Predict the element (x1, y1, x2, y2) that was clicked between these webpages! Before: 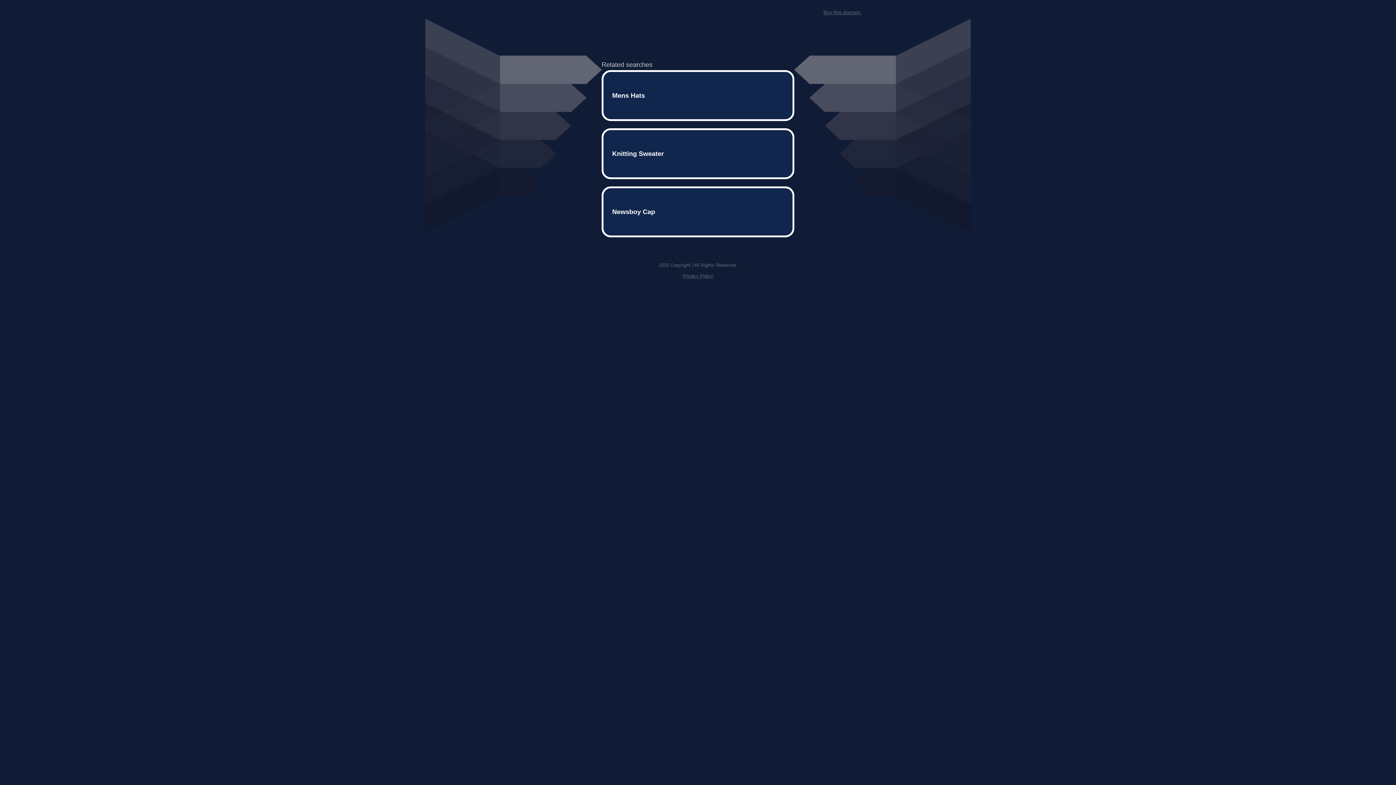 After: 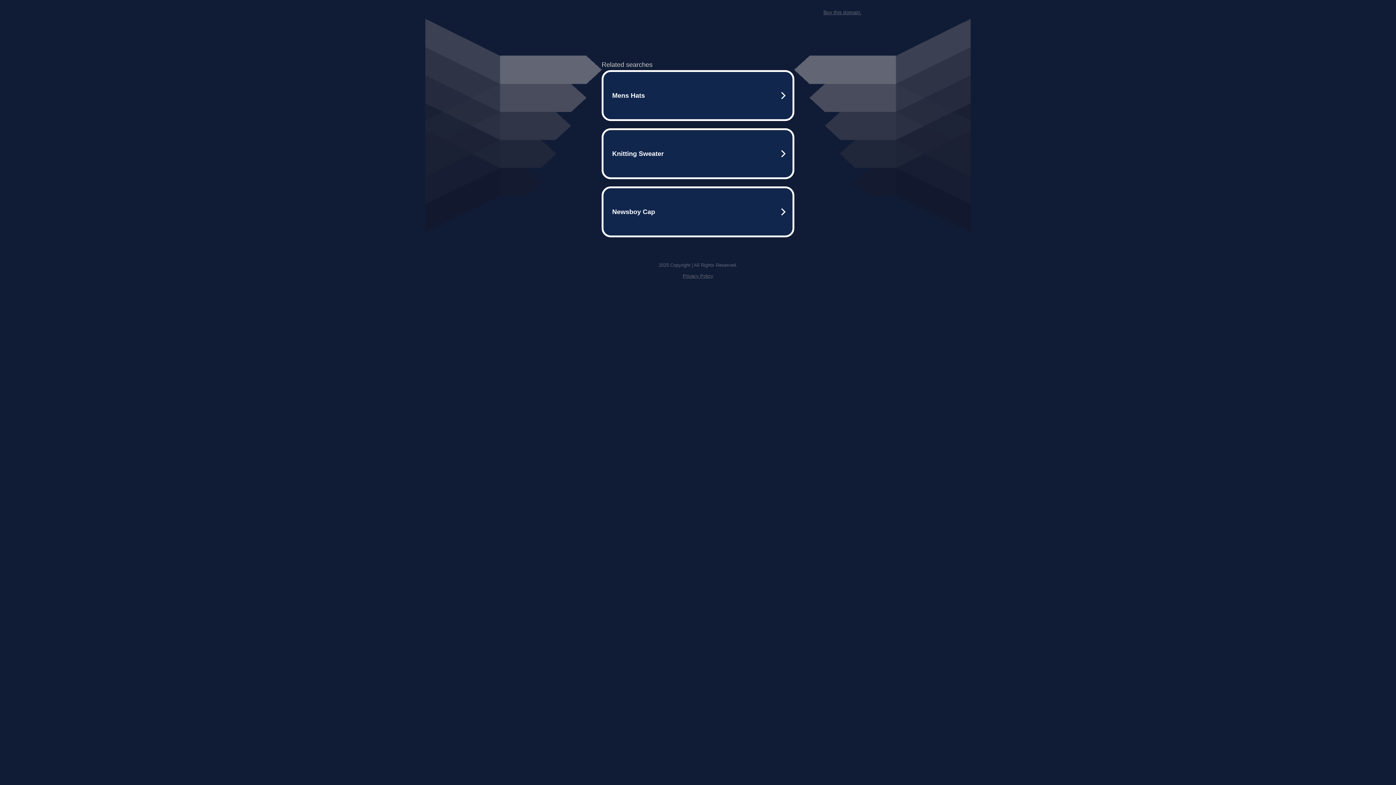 Action: bbox: (682, 259, 713, 264) label: Privacy Policy